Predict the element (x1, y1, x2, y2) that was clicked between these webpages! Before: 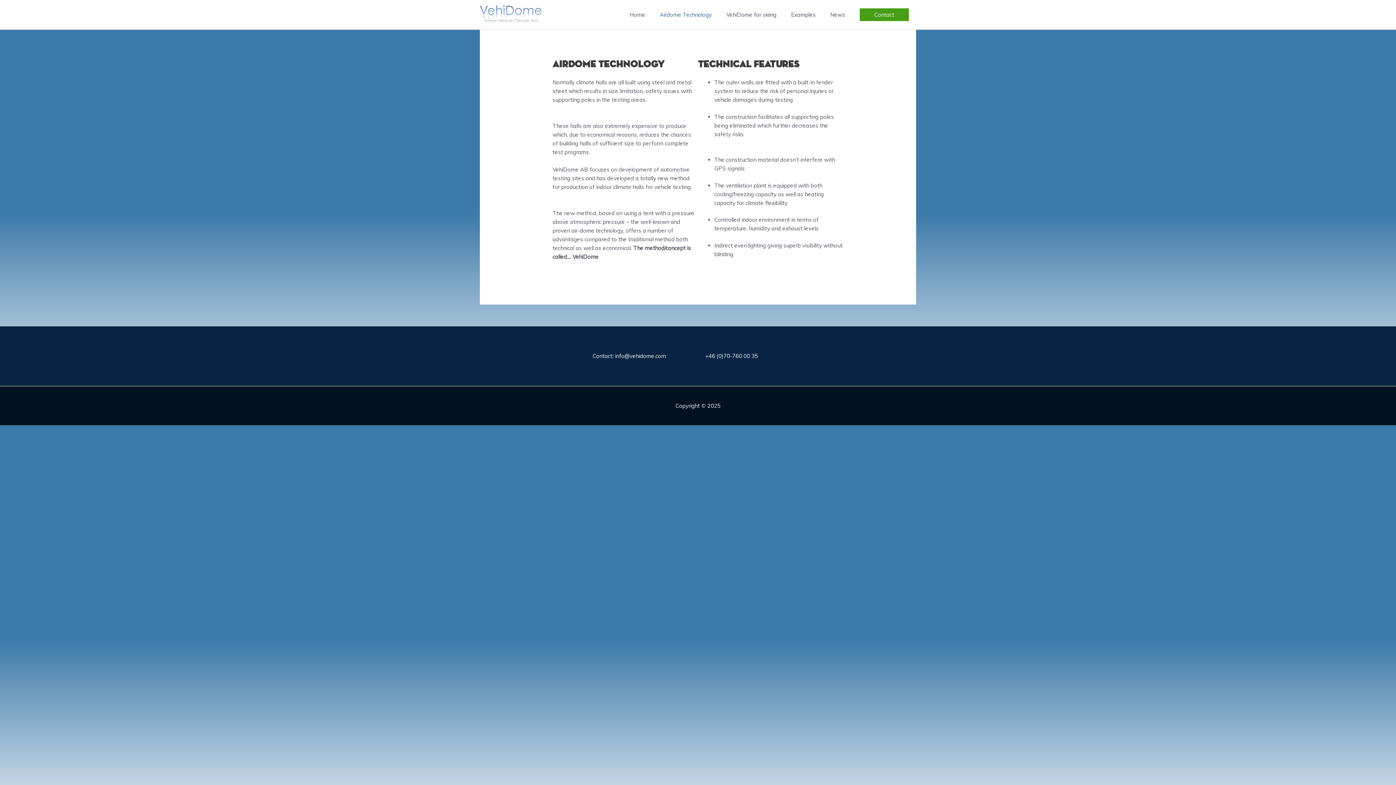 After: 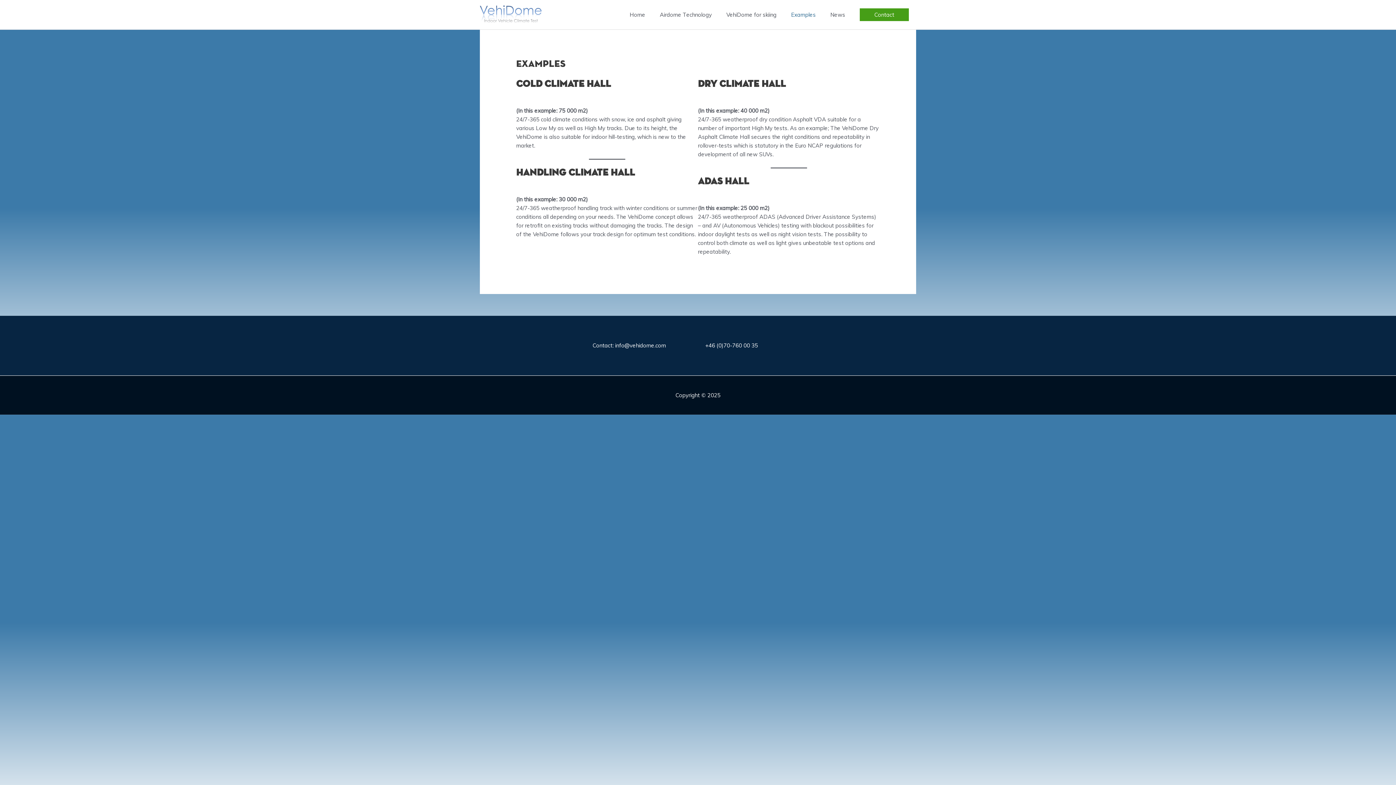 Action: bbox: (784, 0, 823, 29) label: Examples